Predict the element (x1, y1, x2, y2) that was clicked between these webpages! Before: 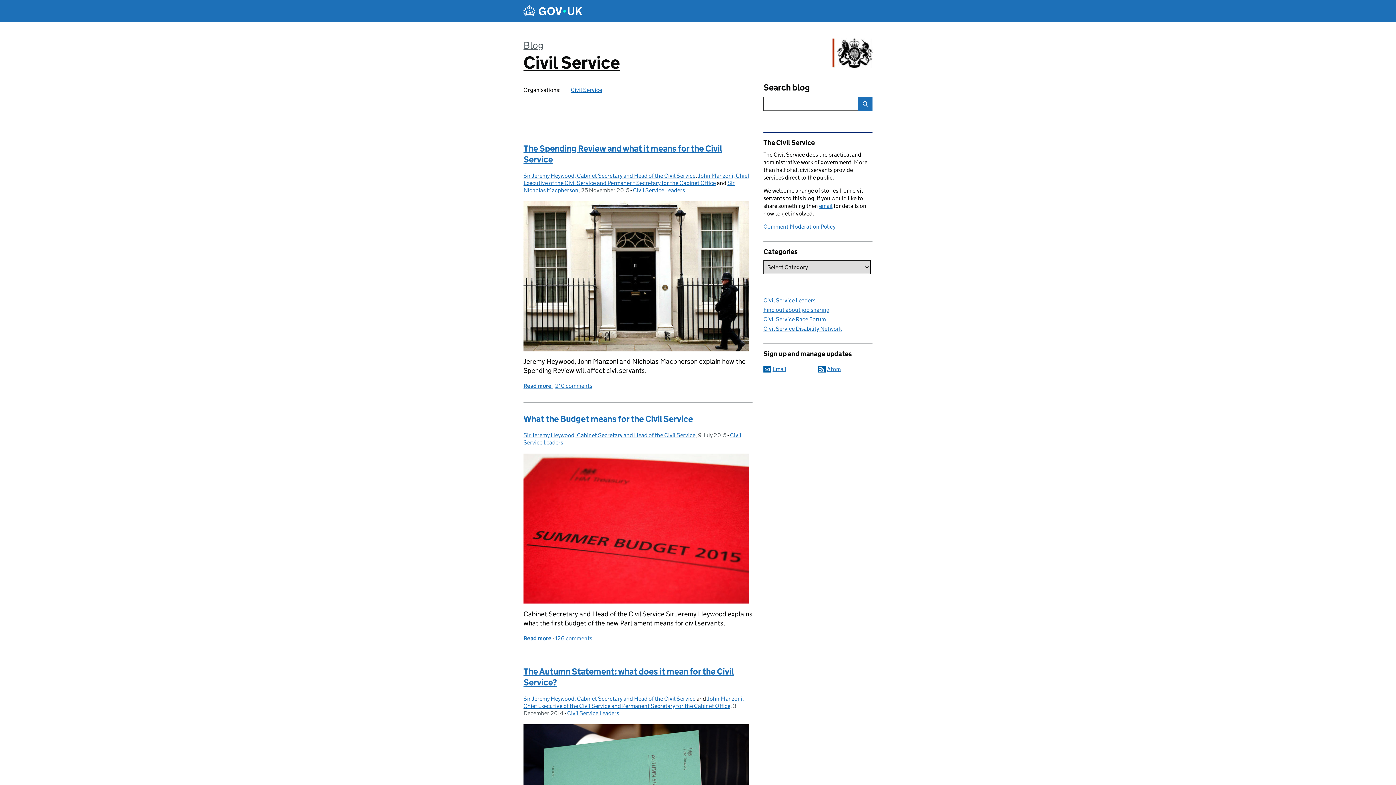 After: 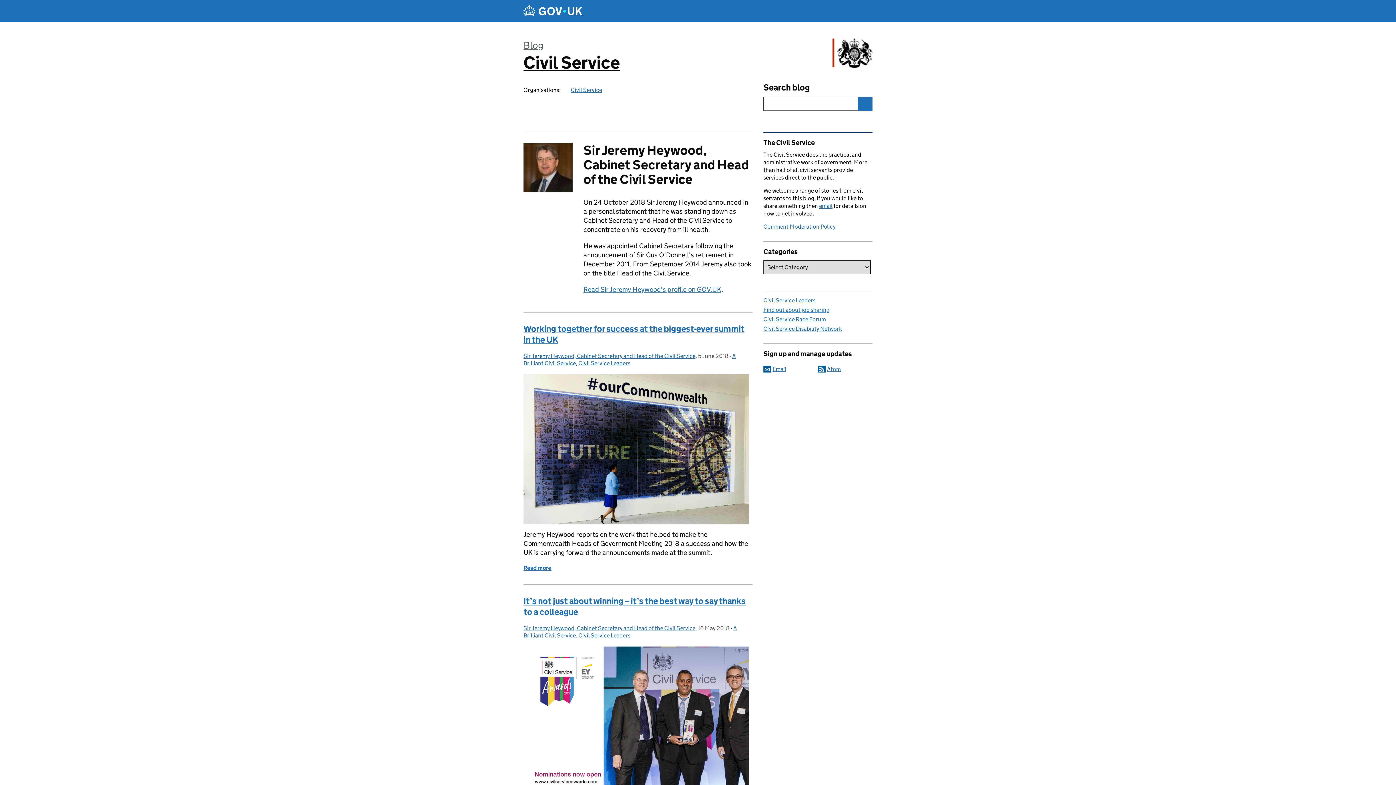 Action: bbox: (523, 172, 695, 179) label: Sir Jeremy Heywood, Cabinet Secretary and Head of the Civil Service